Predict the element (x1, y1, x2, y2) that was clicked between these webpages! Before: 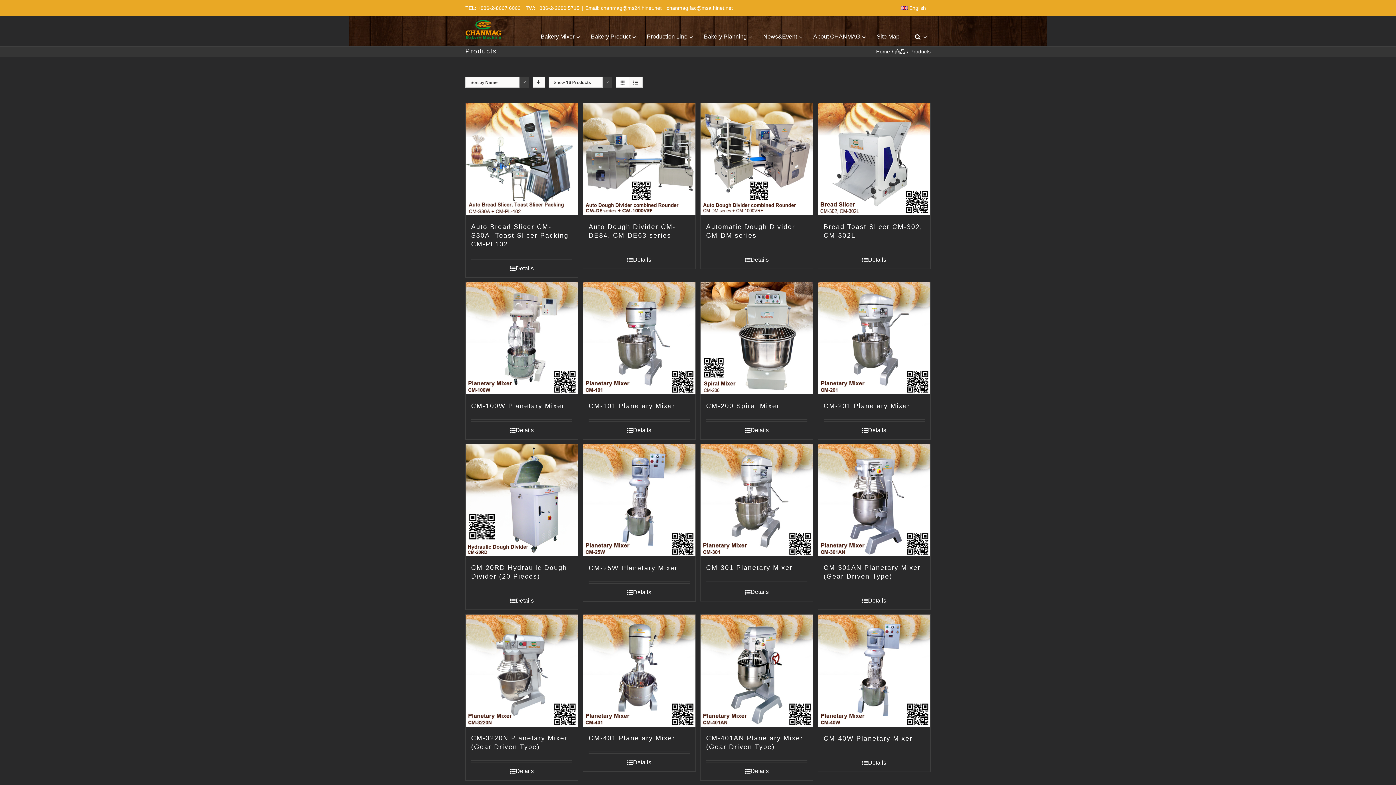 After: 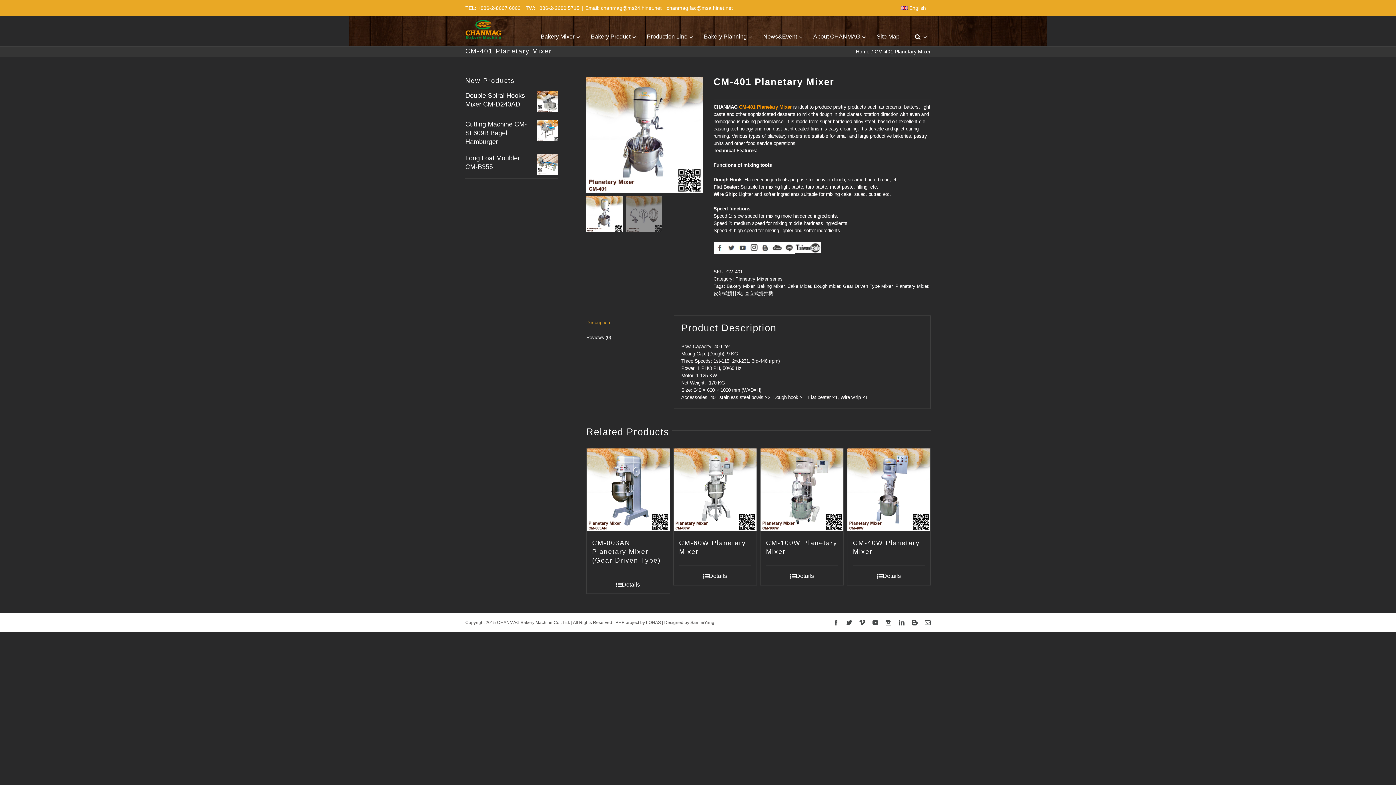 Action: bbox: (583, 614, 695, 726)